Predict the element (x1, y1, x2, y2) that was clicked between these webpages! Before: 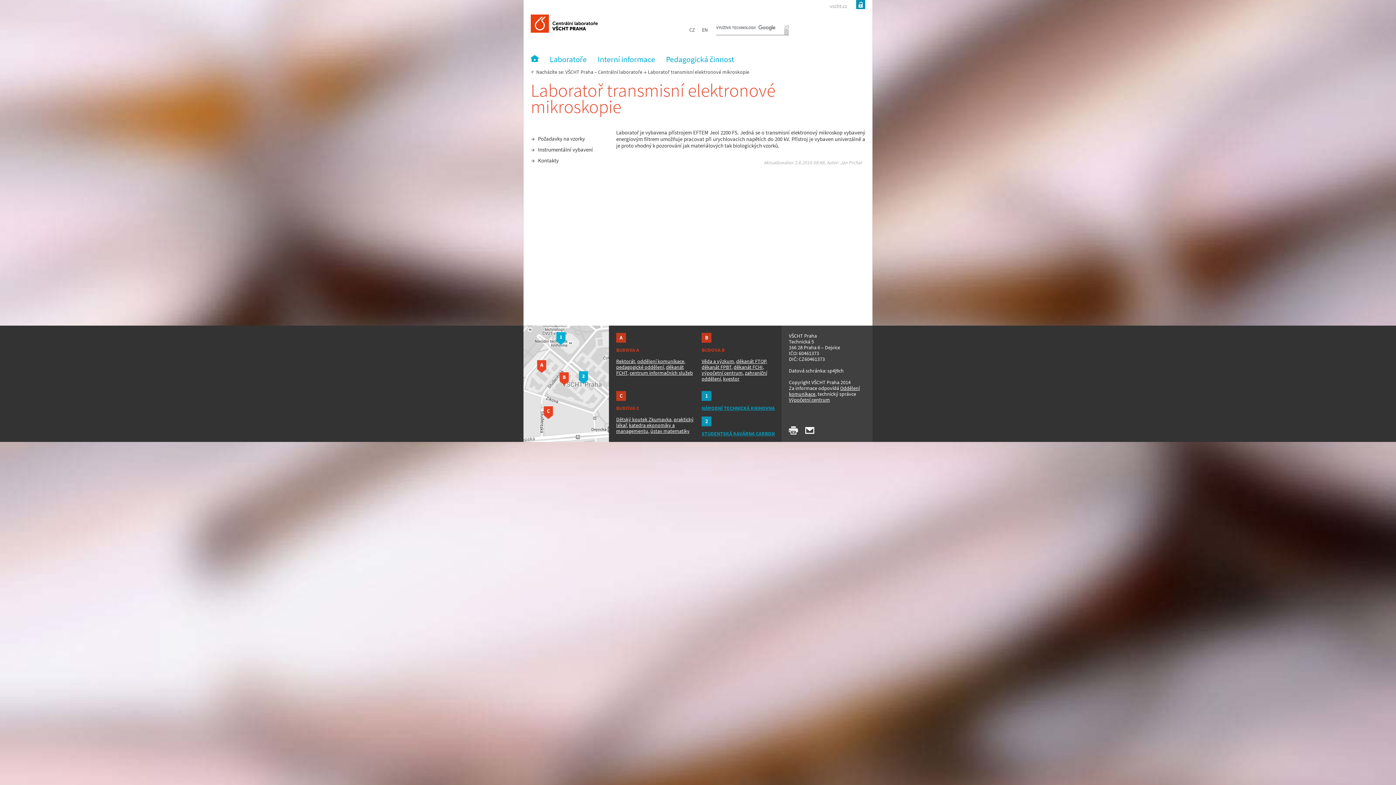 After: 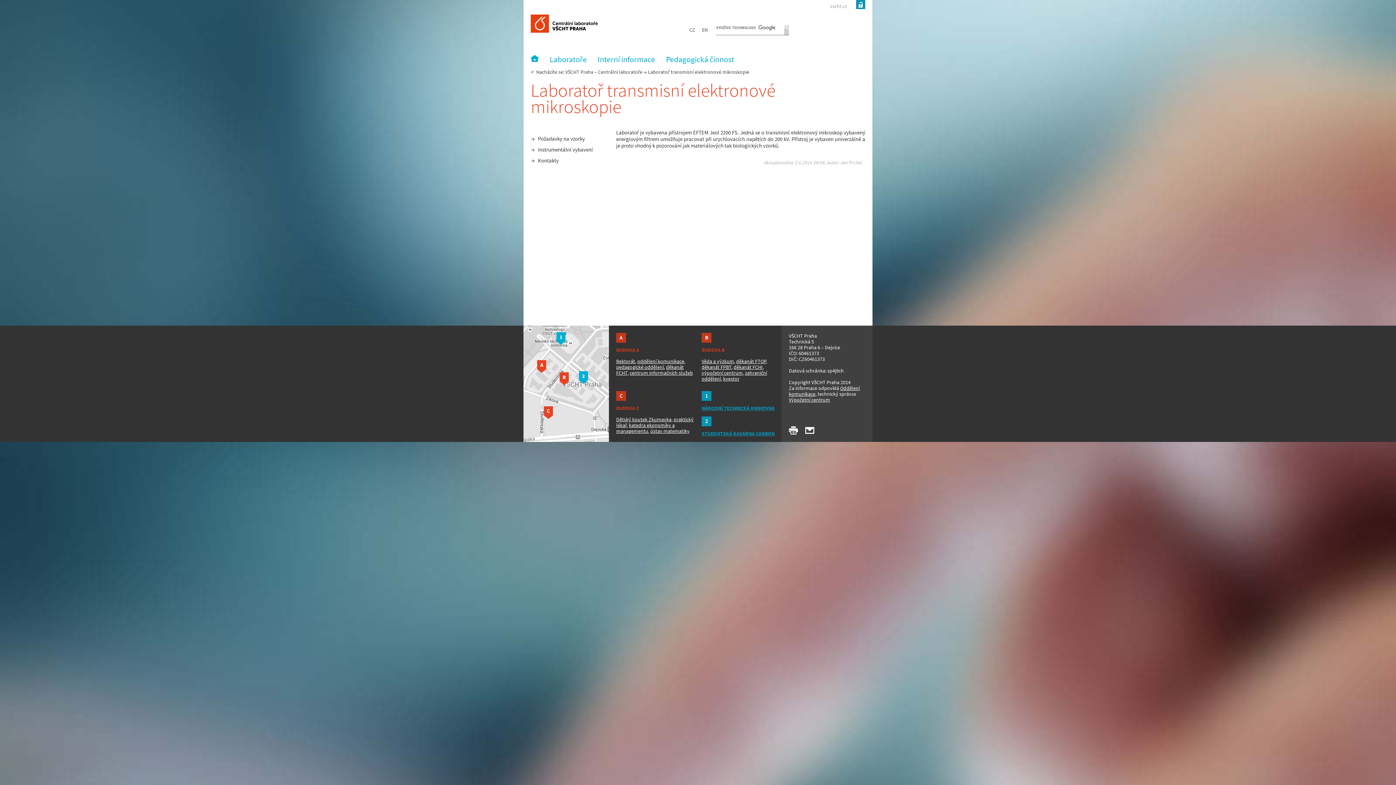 Action: bbox: (523, 325, 609, 442)